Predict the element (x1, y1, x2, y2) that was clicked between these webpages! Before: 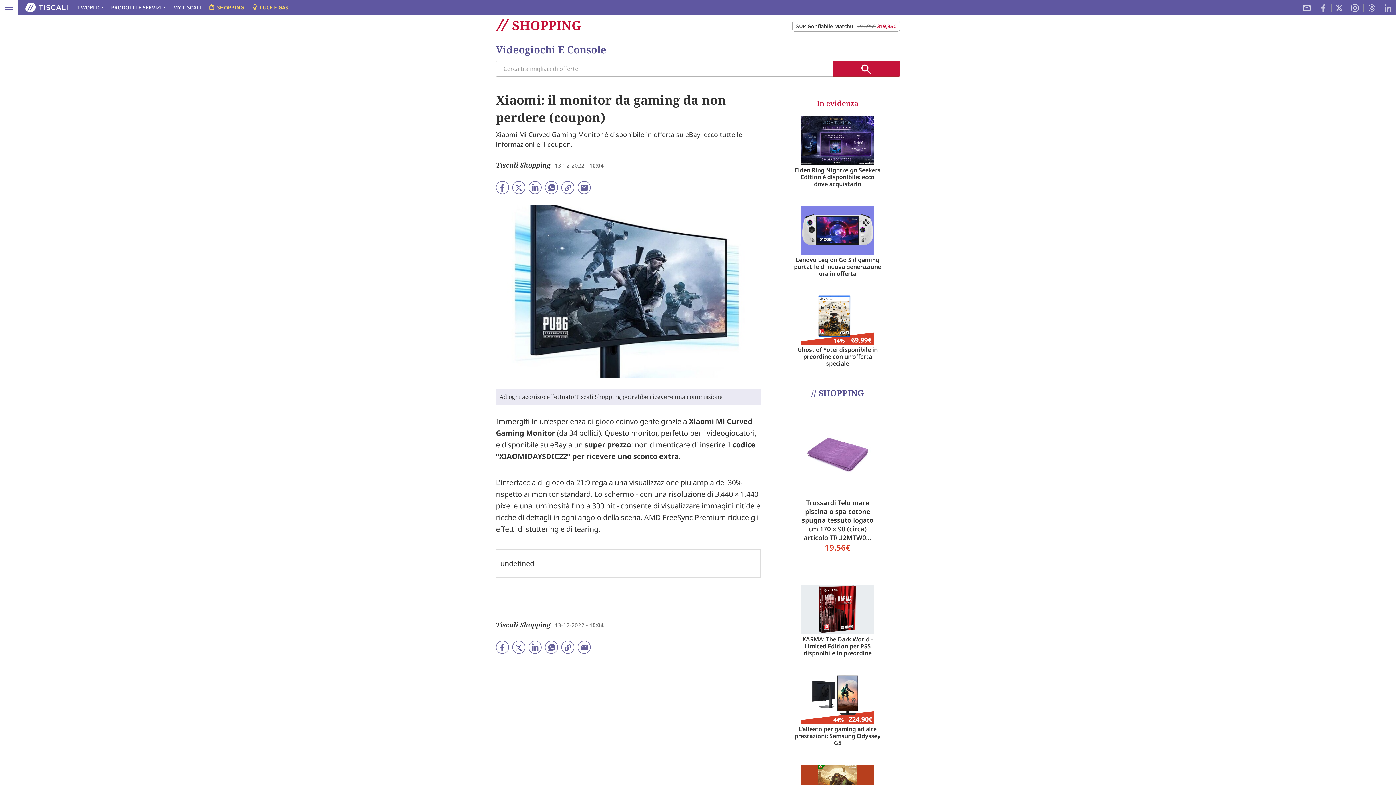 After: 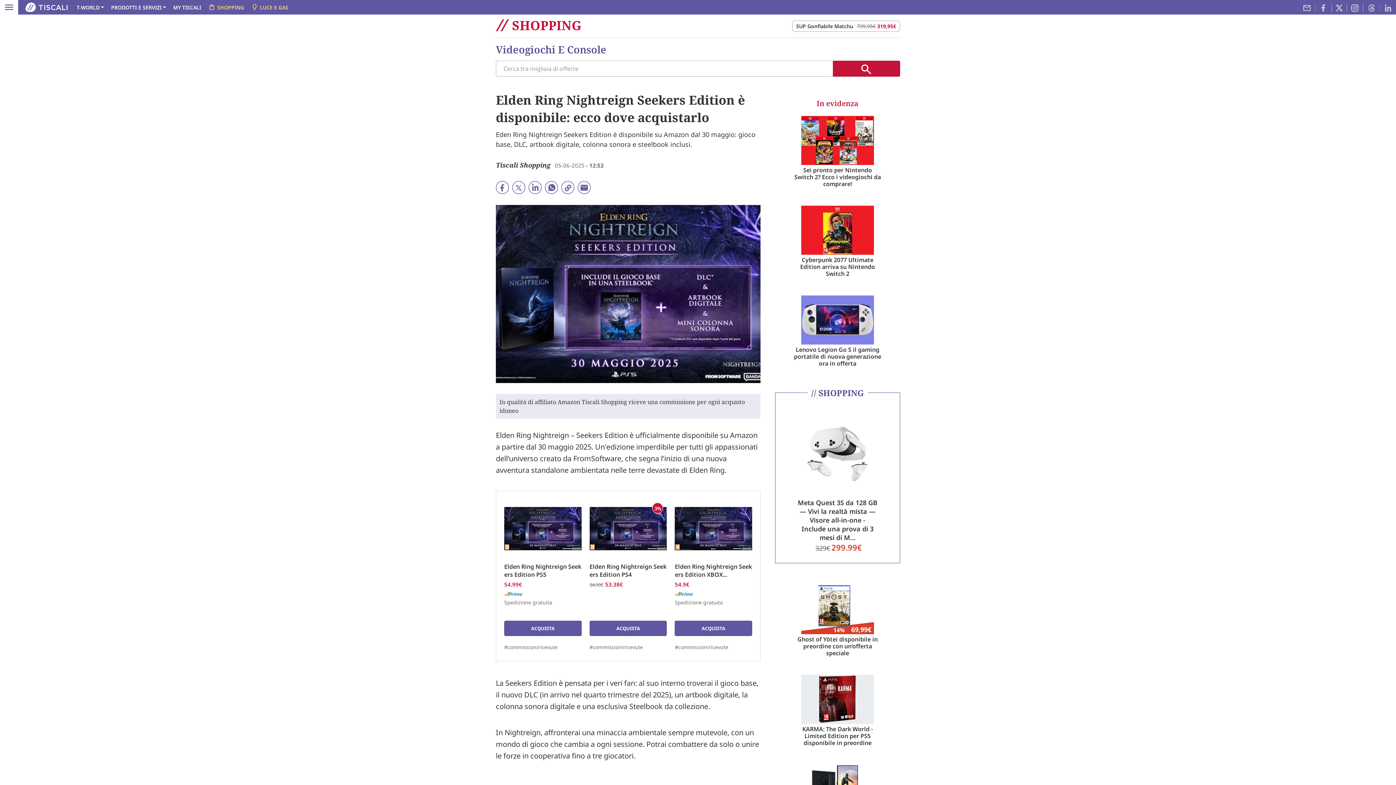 Action: label: Elden Ring Nightreign Seekers Edition è disponibile: ecco dove acquistarlo bbox: (794, 166, 880, 188)